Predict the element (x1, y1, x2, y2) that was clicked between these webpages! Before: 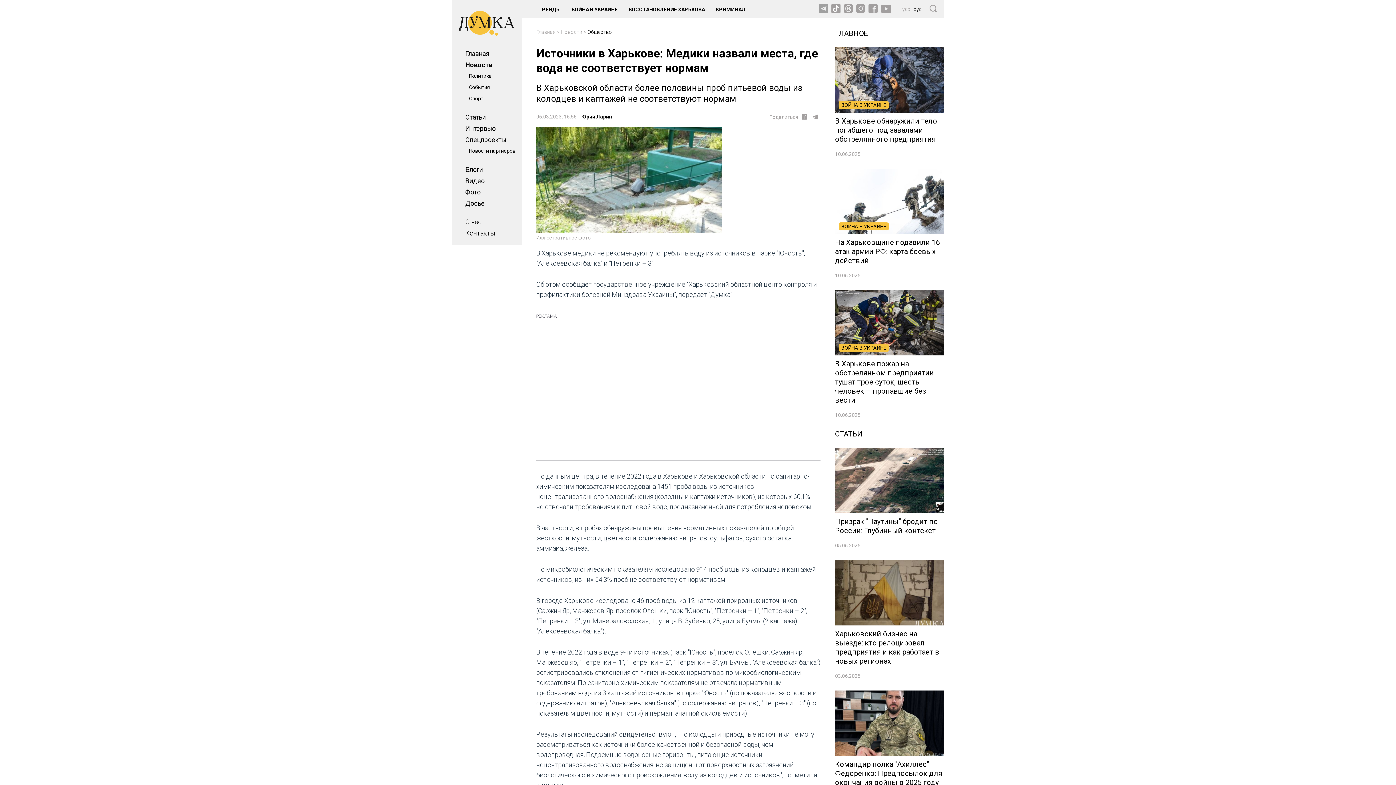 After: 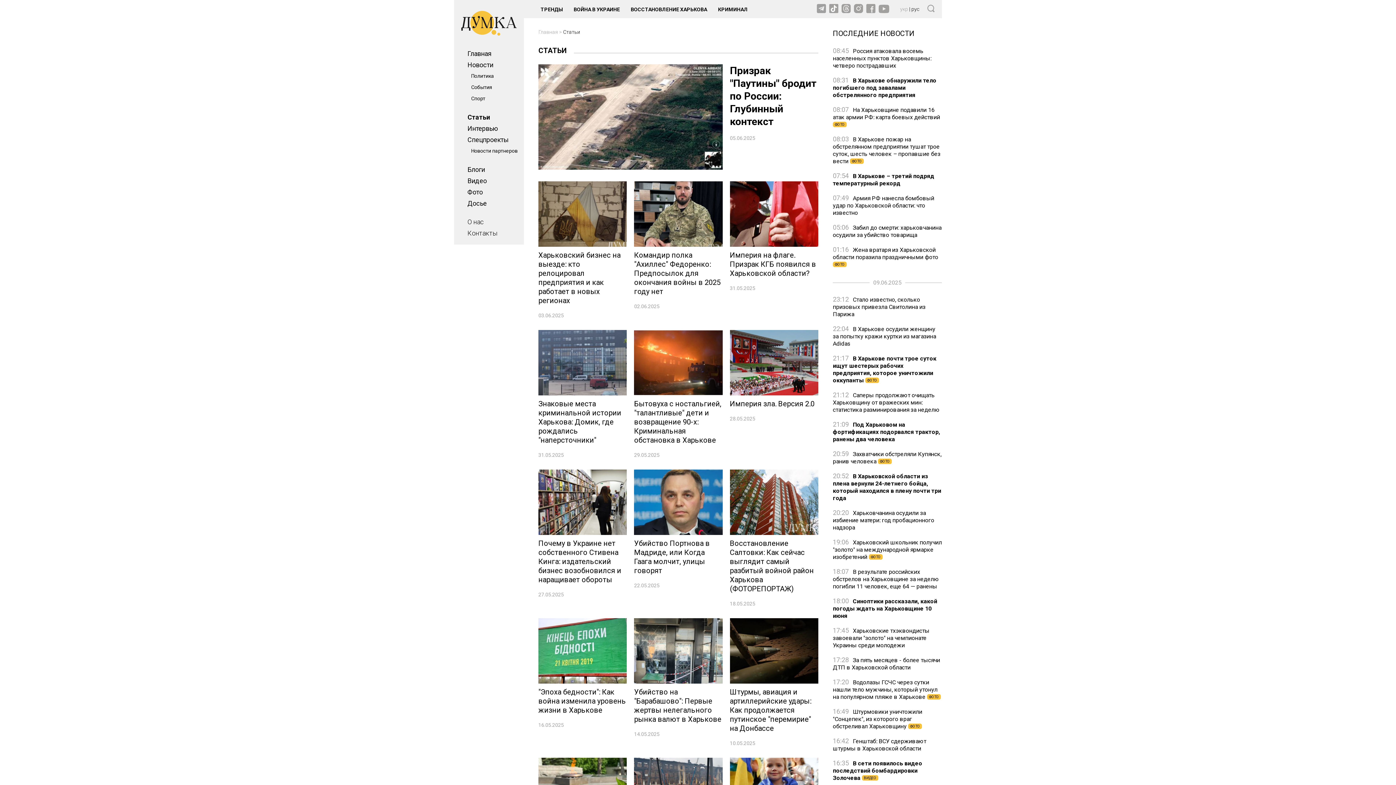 Action: label: СТАТЬИ bbox: (835, 429, 944, 437)